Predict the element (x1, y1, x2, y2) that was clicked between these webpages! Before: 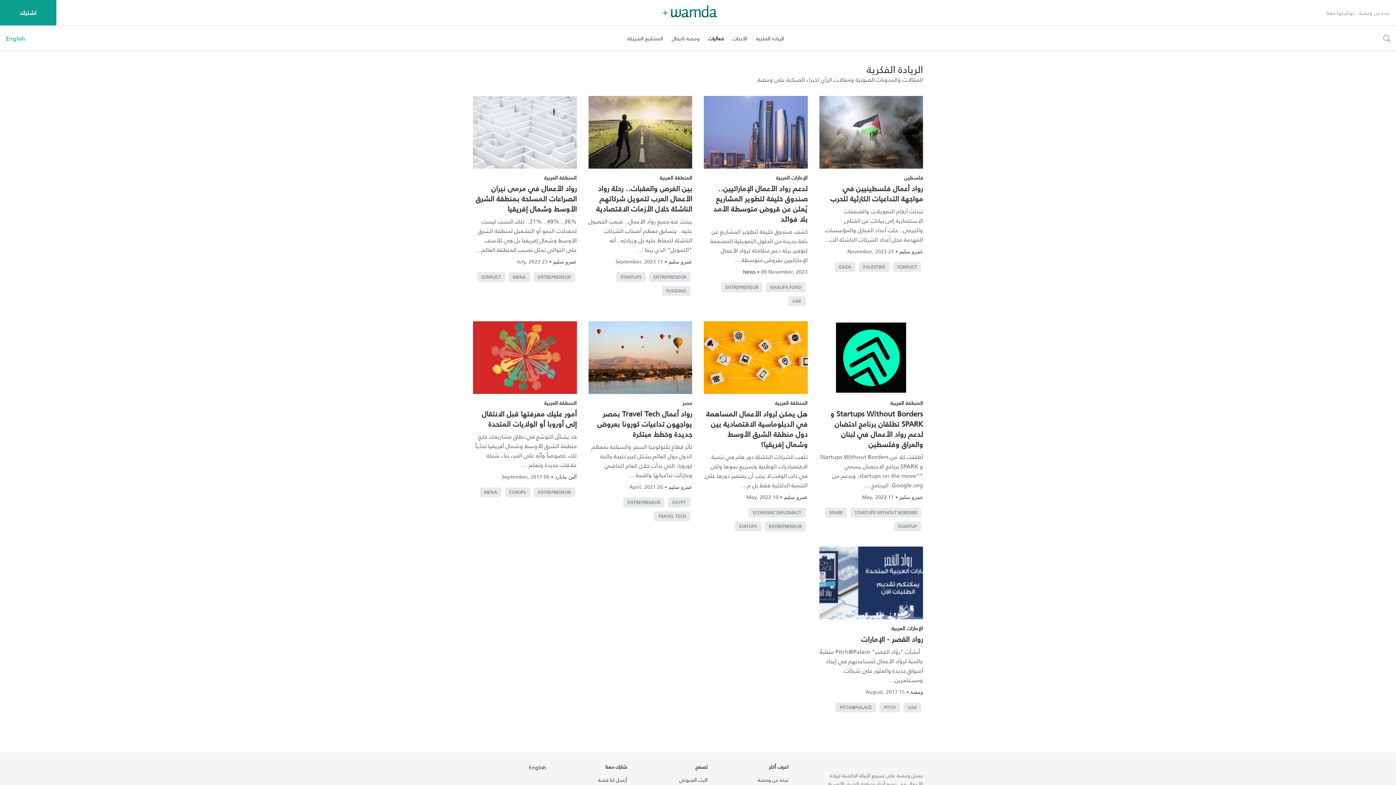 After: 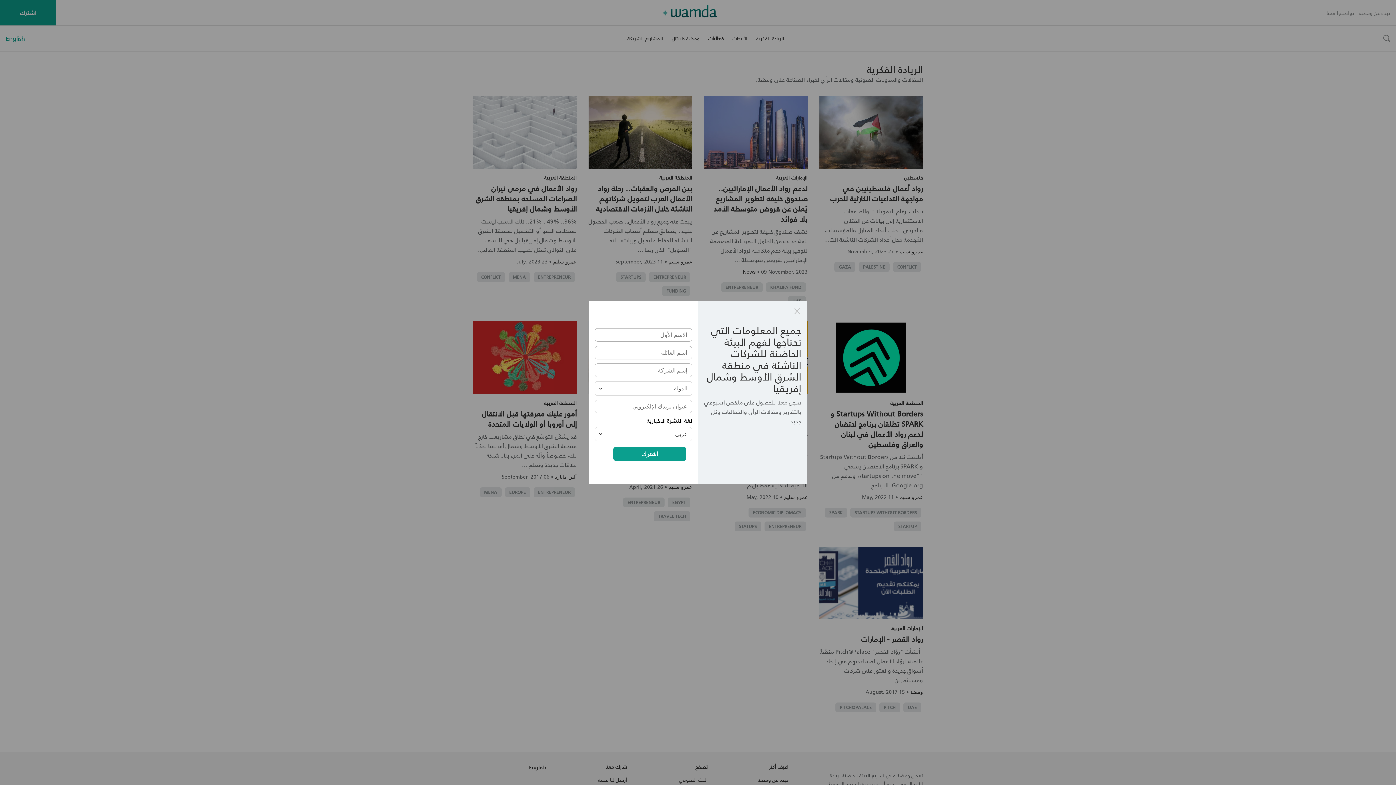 Action: label: اشترك bbox: (0, 0, 56, 25)